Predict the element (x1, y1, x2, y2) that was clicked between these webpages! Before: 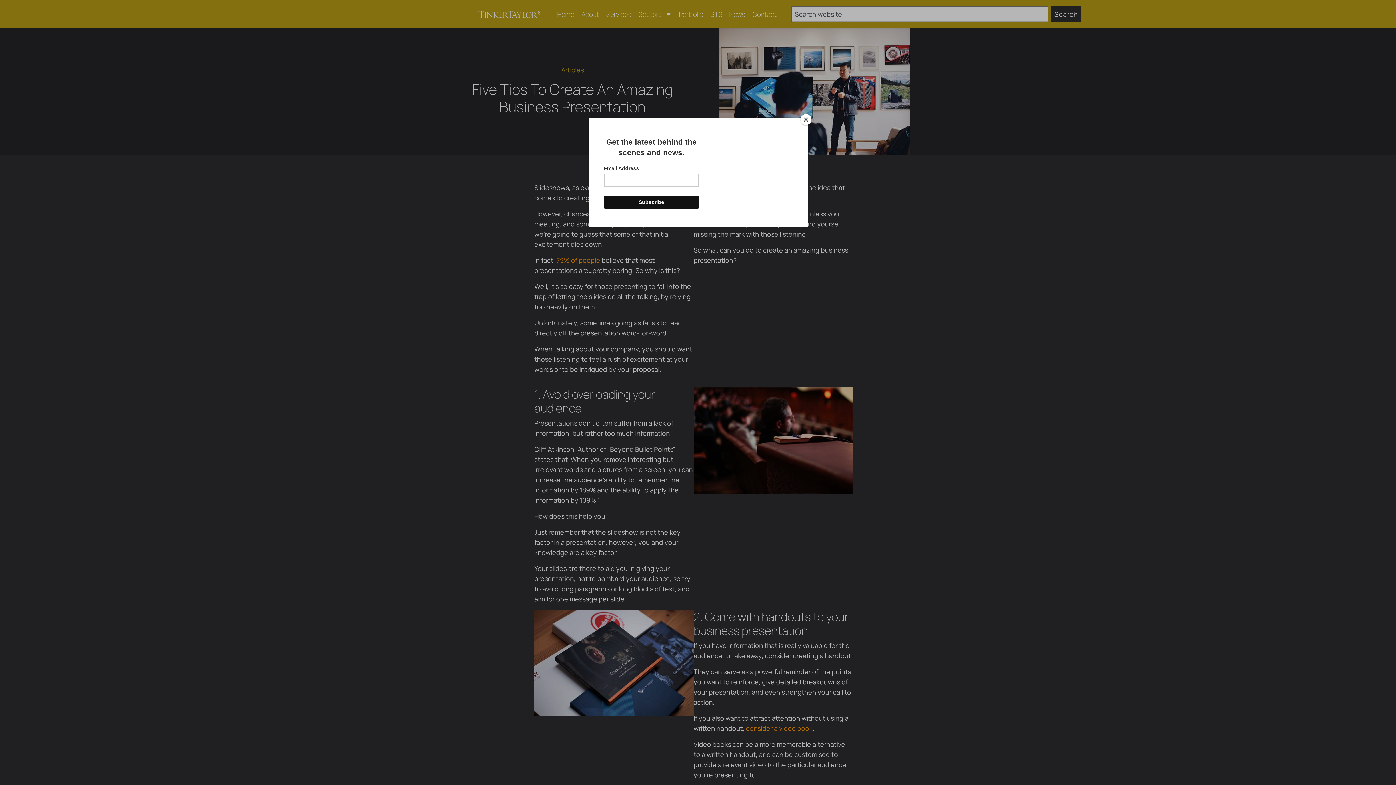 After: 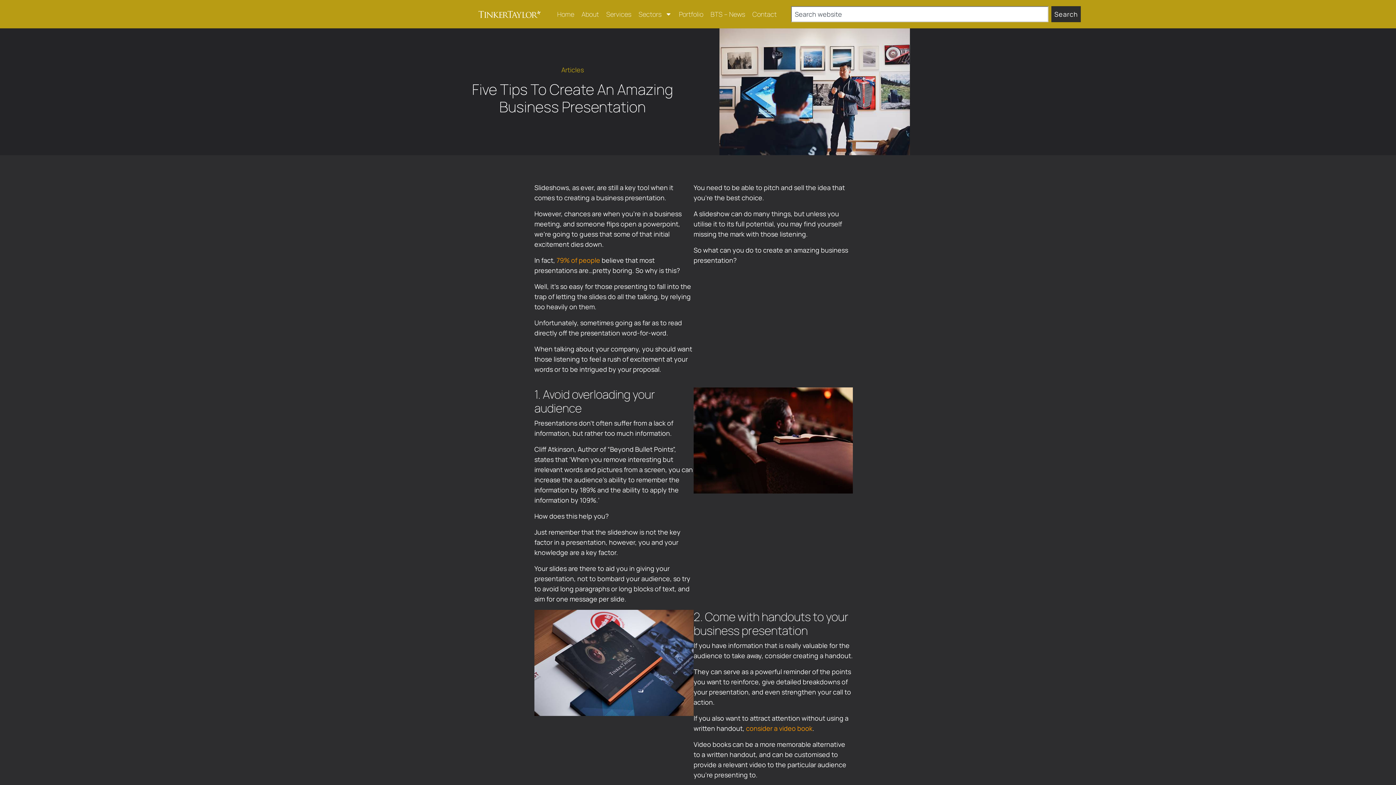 Action: bbox: (800, 114, 811, 125) label: Close